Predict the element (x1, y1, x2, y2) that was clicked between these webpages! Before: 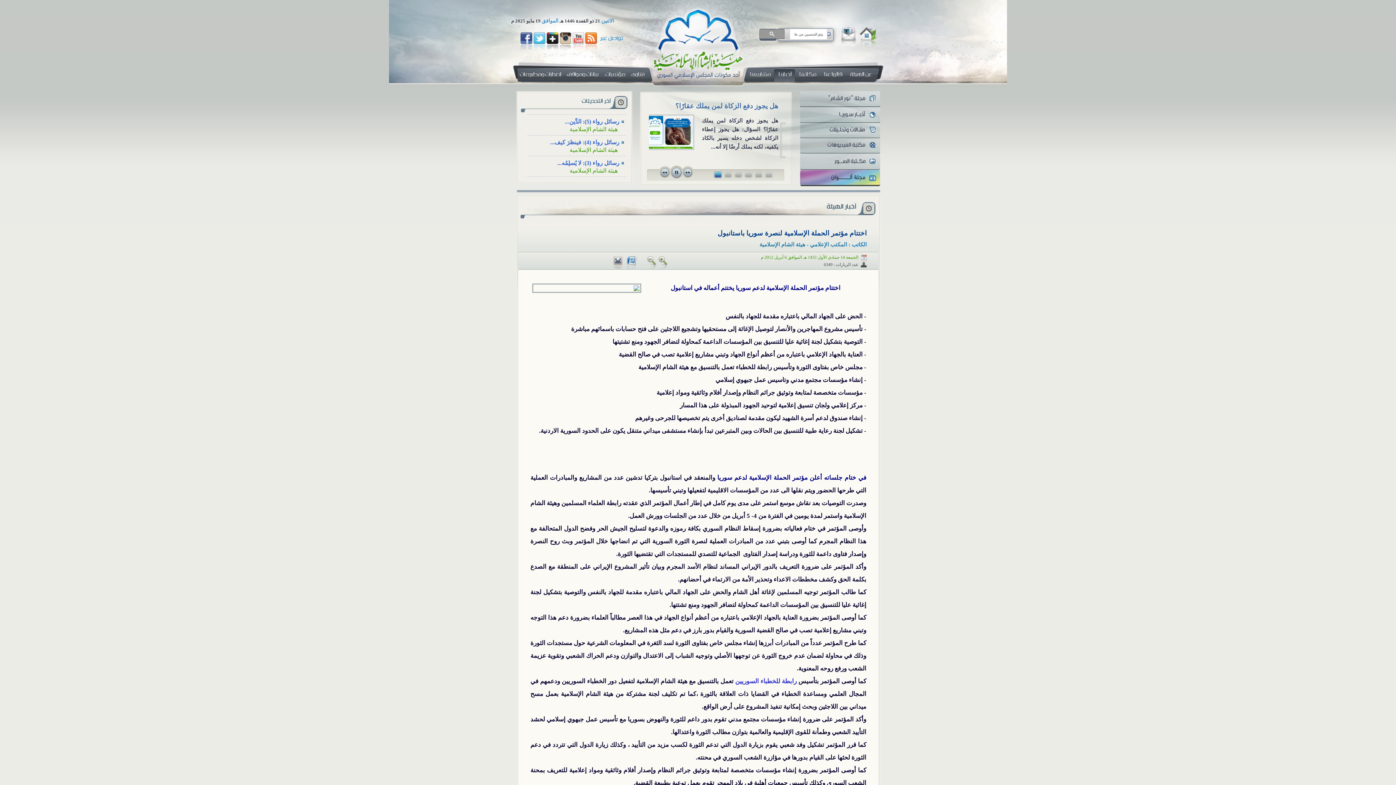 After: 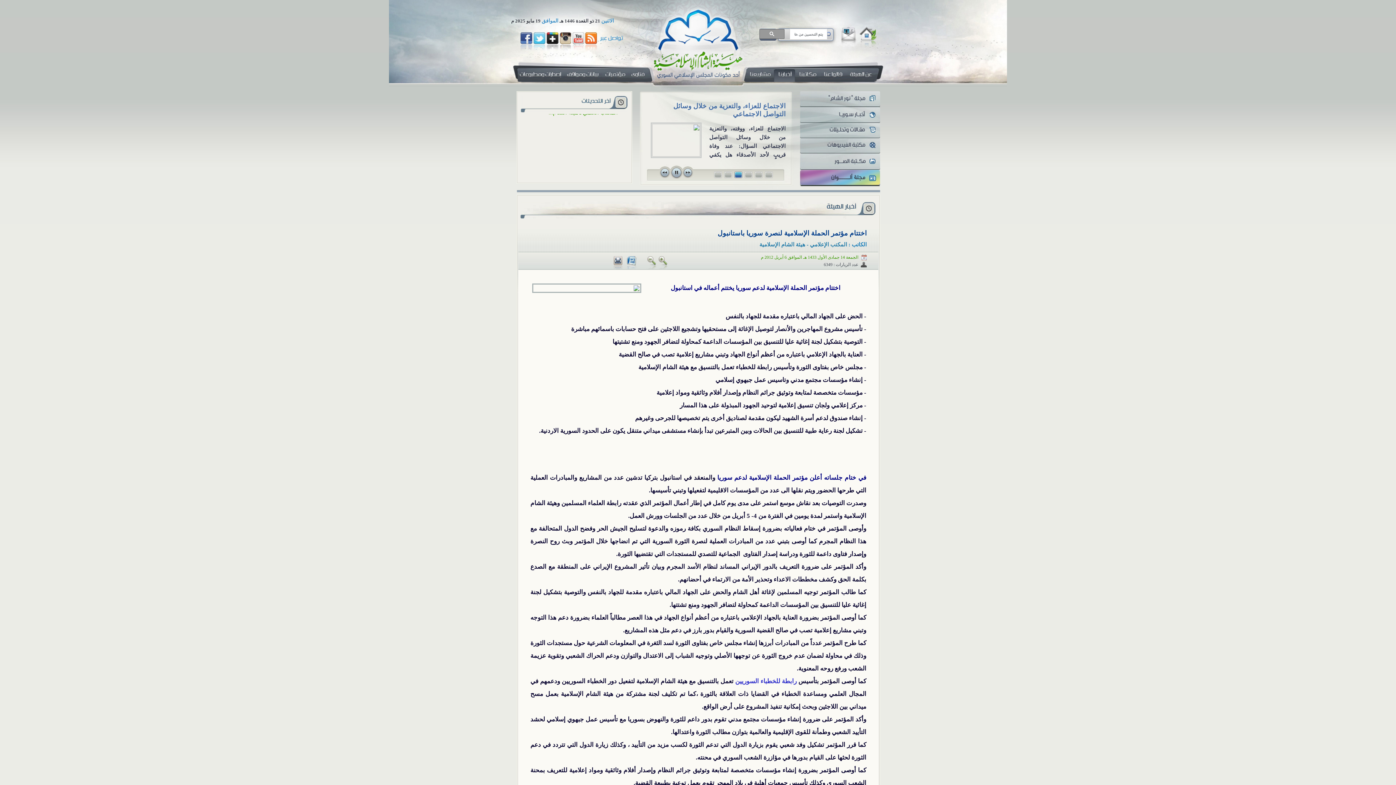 Action: bbox: (734, 171, 742, 178)